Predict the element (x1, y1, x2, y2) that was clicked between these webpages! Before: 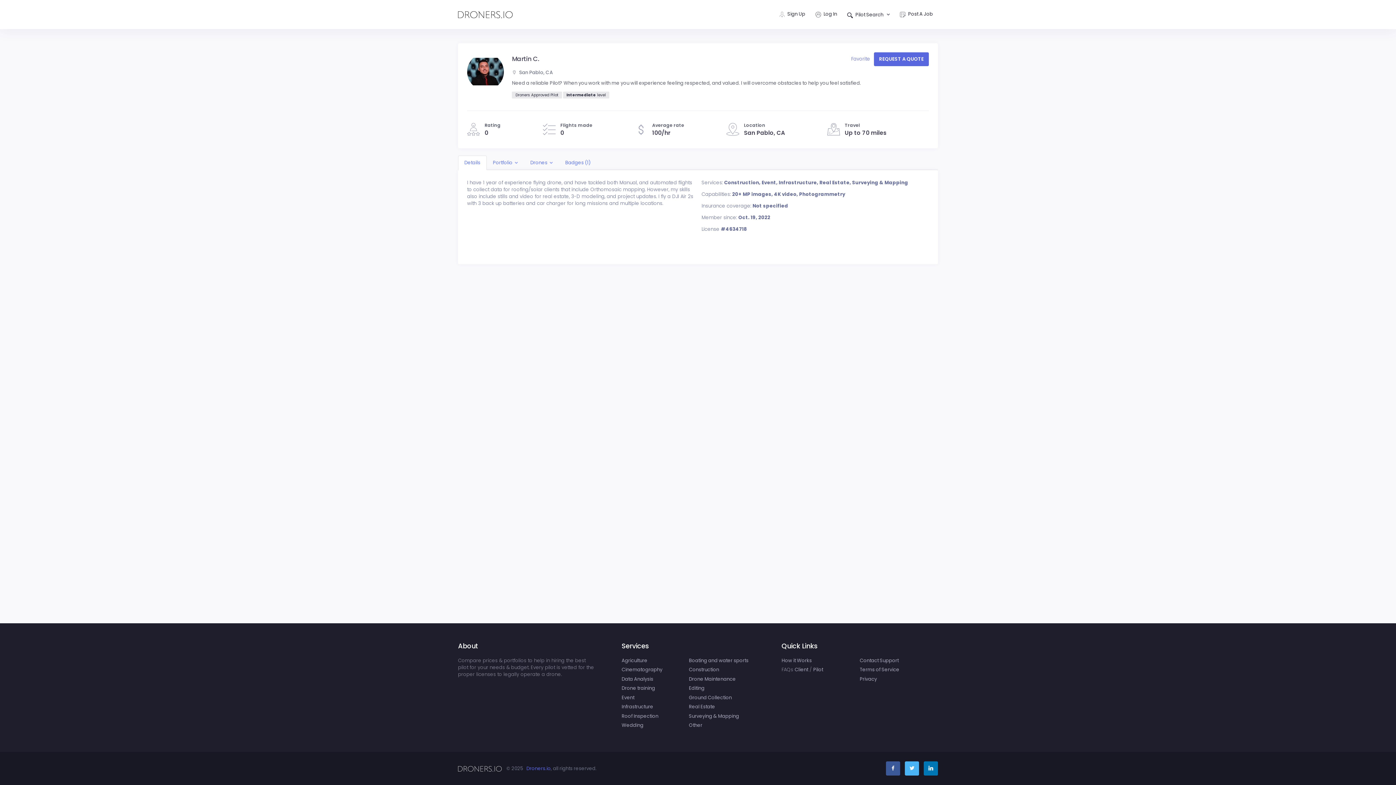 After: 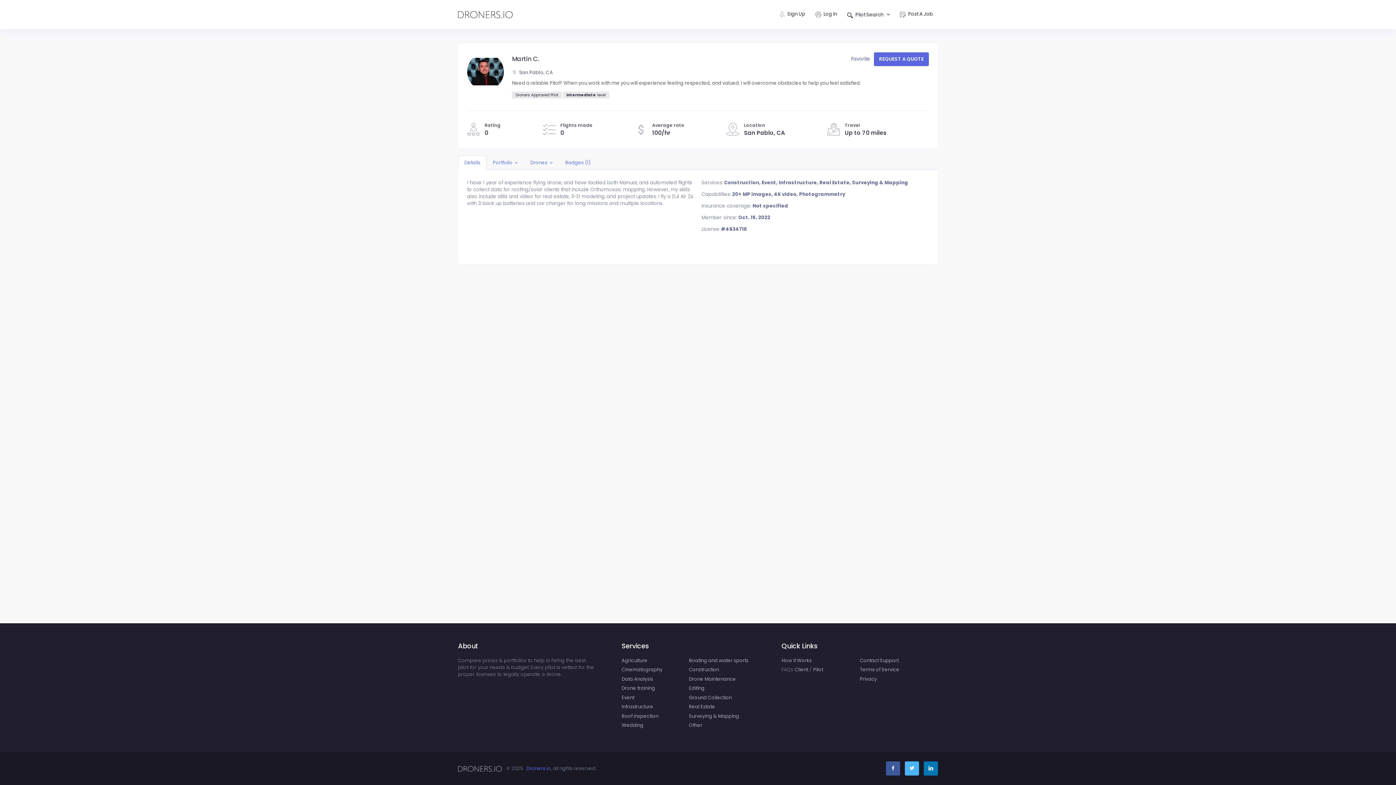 Action: bbox: (851, 55, 871, 62) label: Favorite 